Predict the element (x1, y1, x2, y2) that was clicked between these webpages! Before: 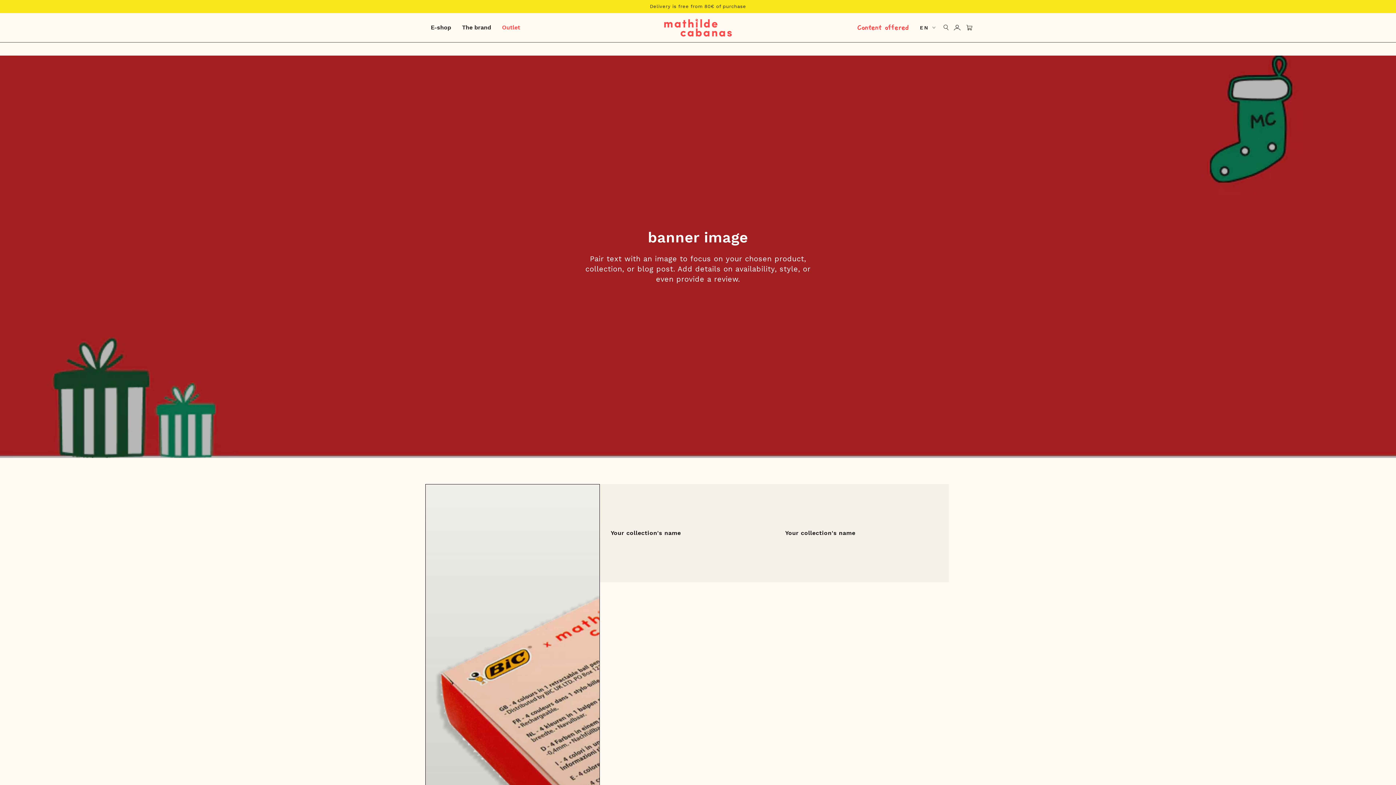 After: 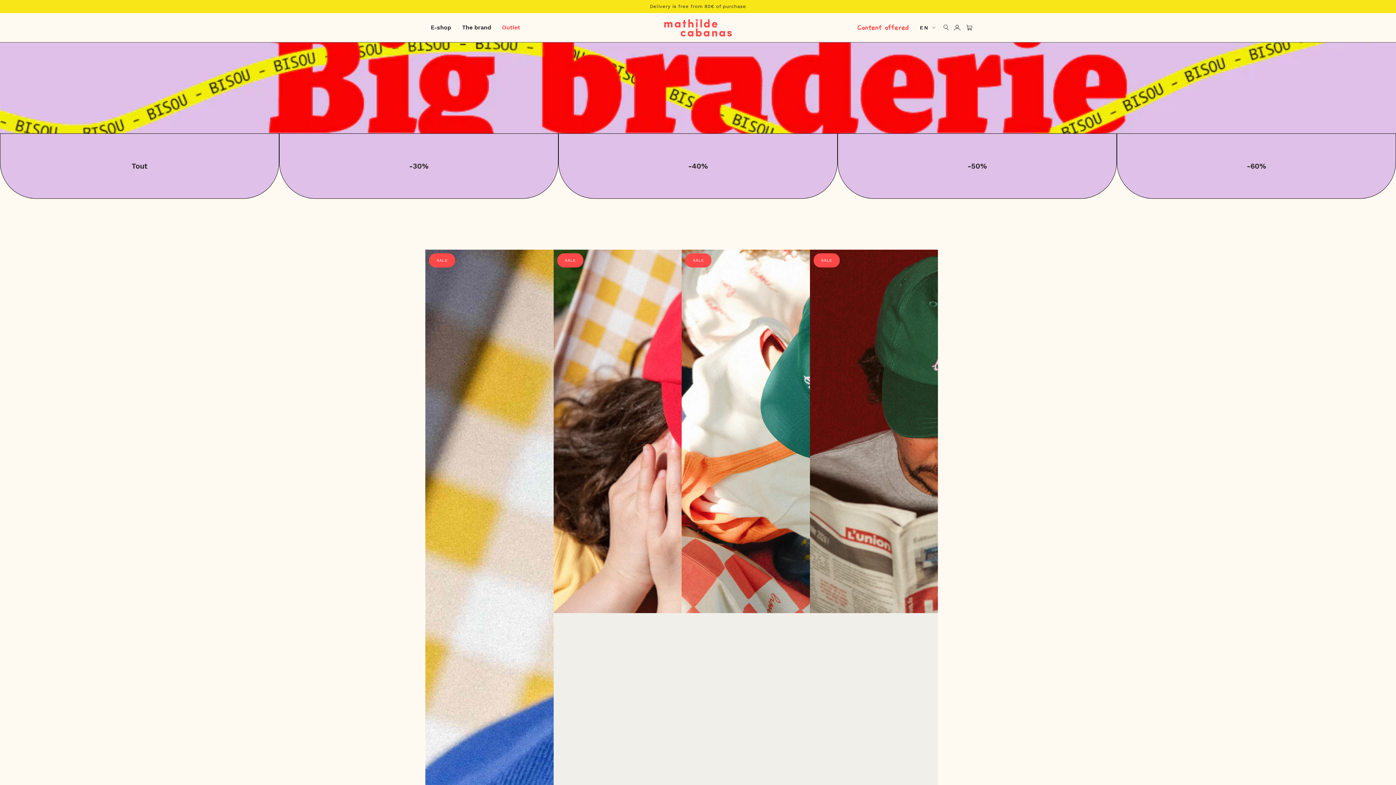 Action: bbox: (496, 18, 525, 37) label: Outlet